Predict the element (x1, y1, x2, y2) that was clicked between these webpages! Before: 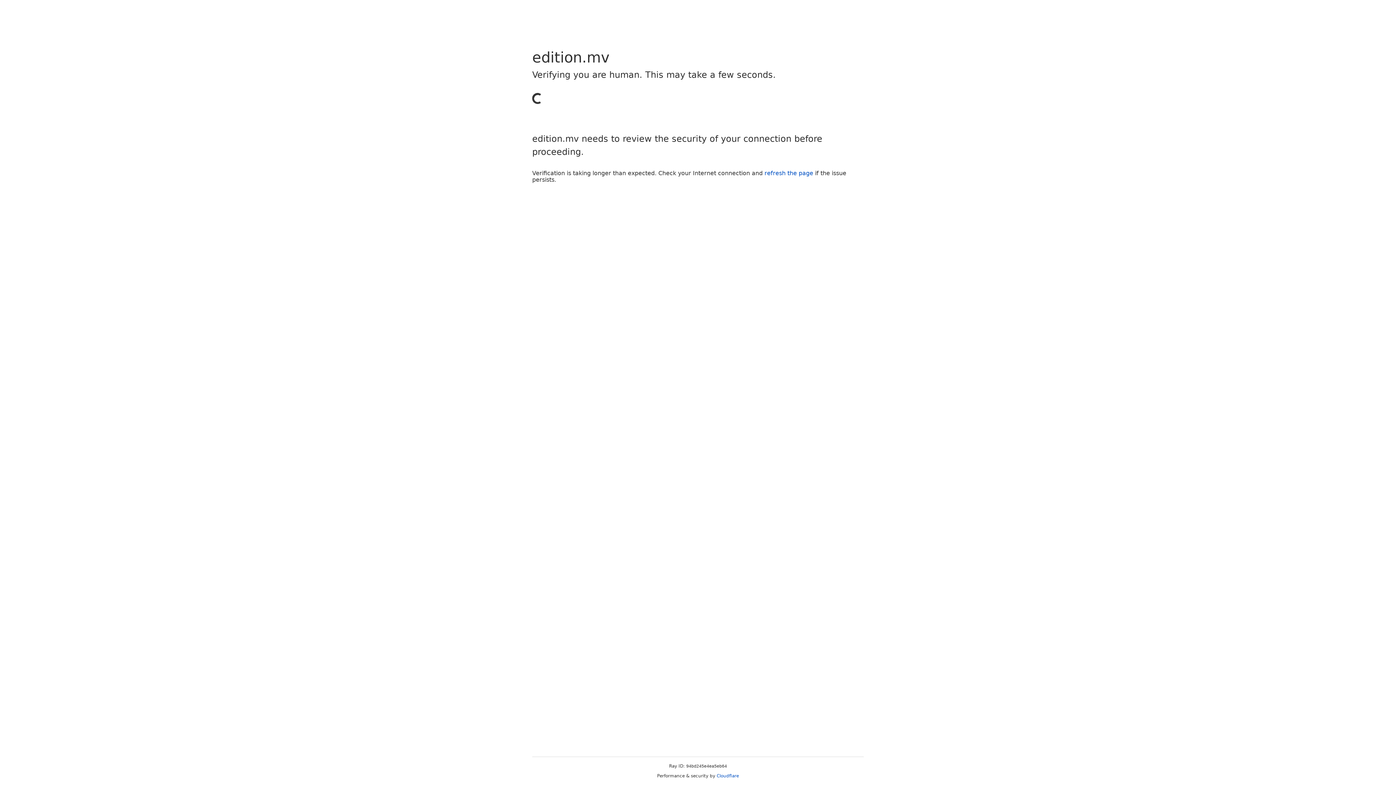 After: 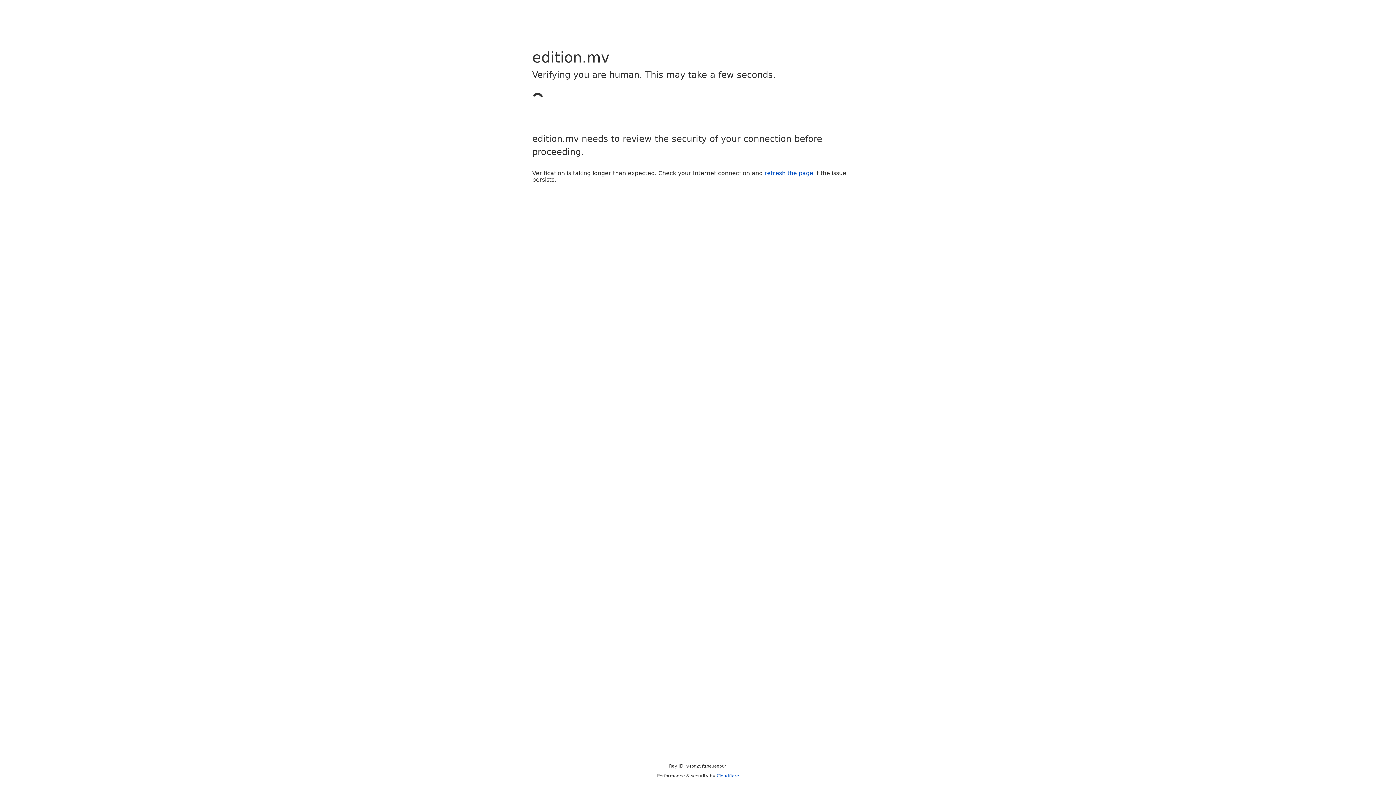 Action: label: refresh the page bbox: (764, 169, 813, 176)